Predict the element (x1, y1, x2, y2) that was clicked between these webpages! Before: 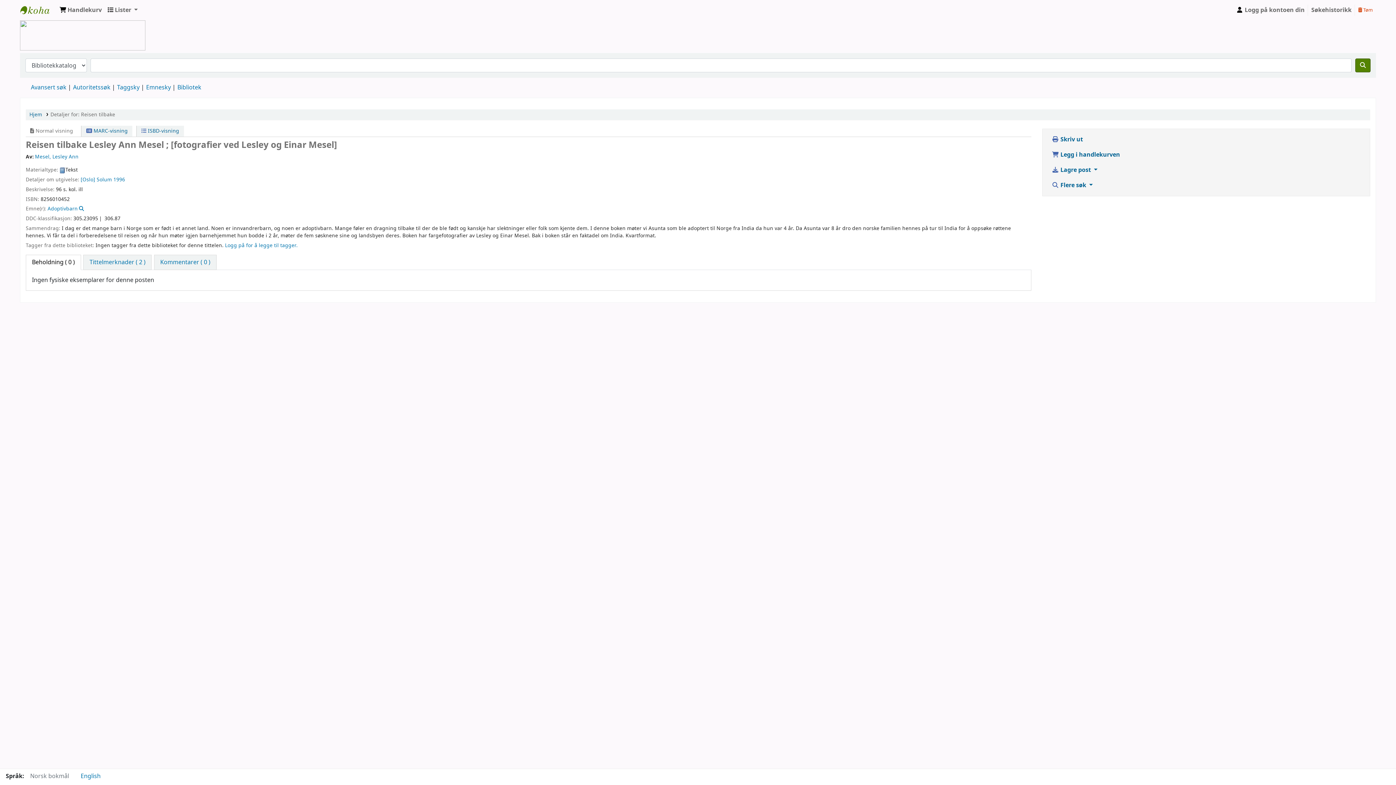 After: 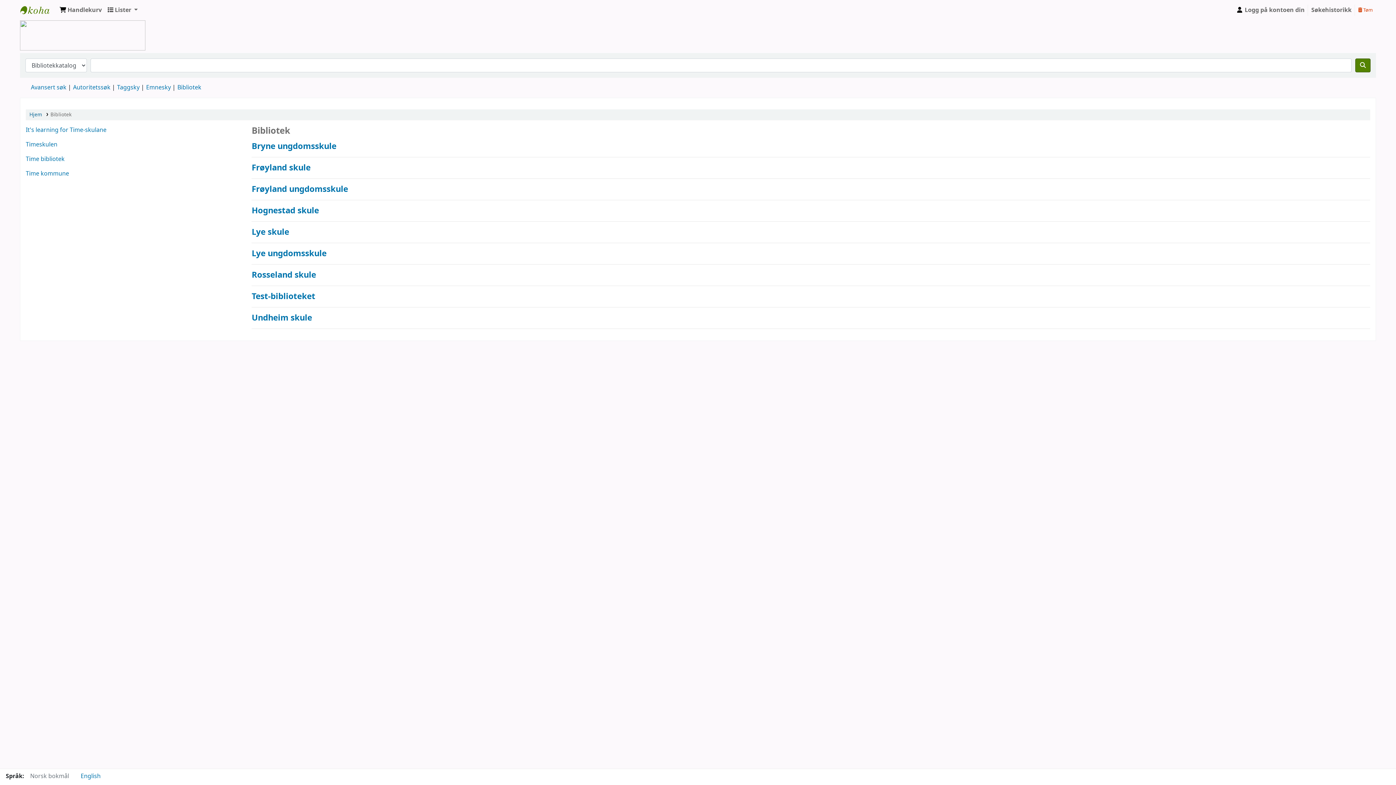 Action: label: Bibliotek bbox: (177, 83, 201, 92)